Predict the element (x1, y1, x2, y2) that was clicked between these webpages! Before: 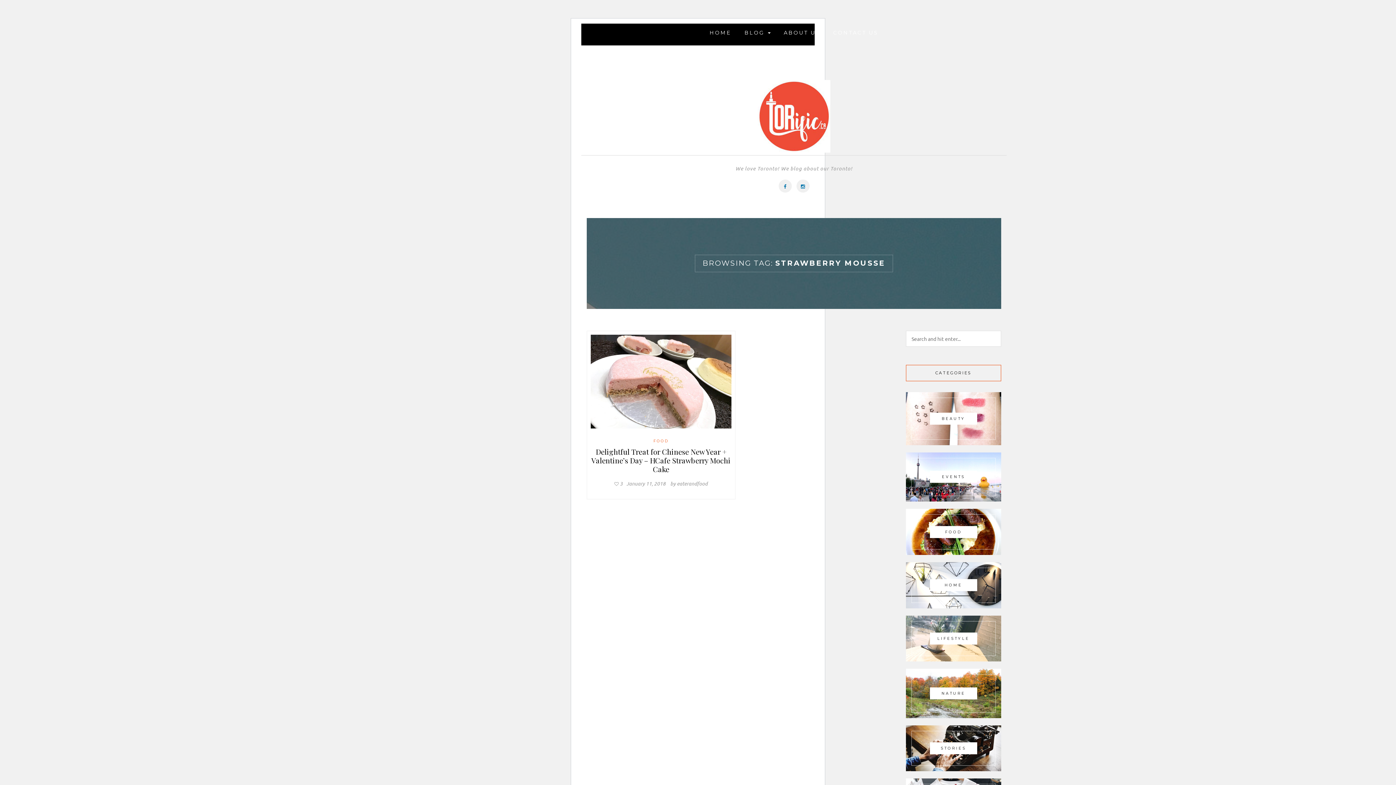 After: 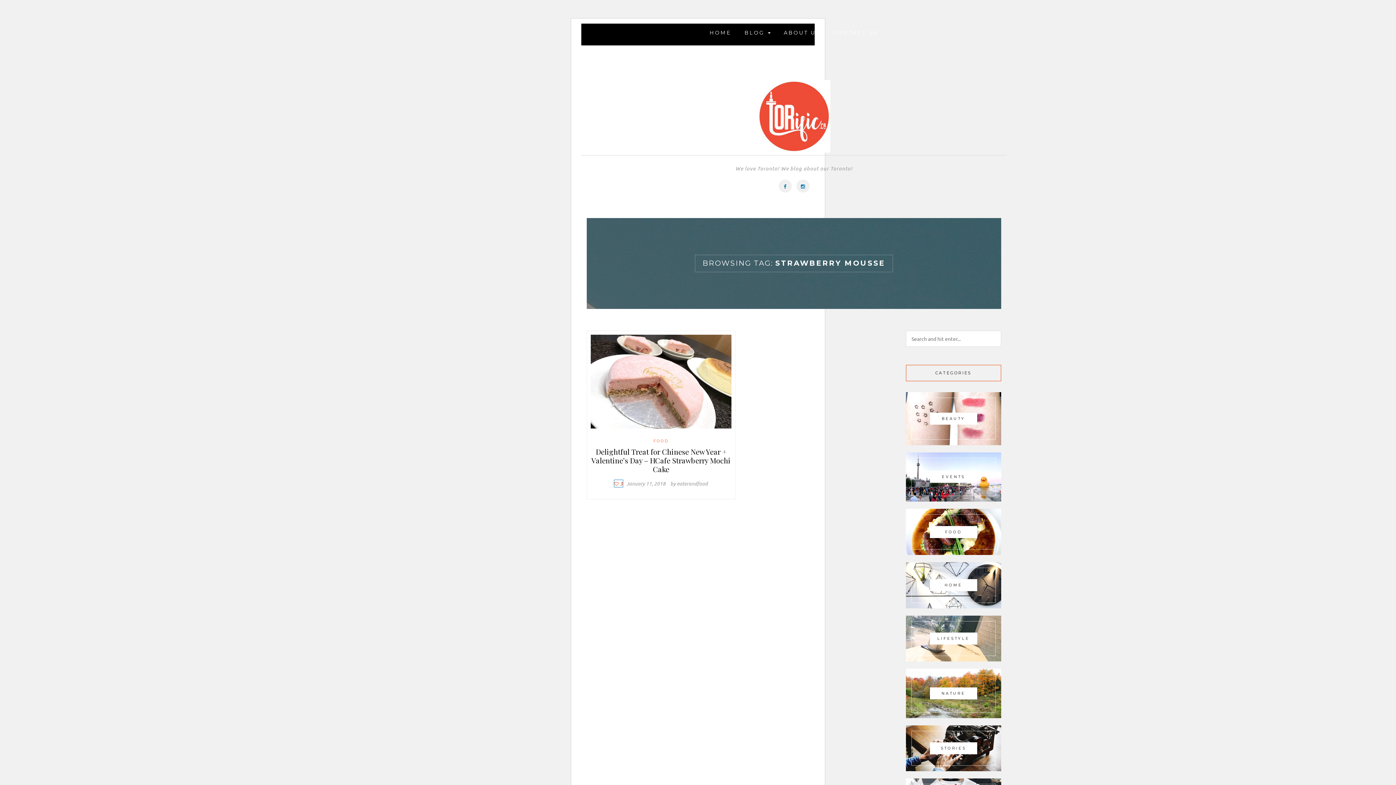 Action: label:  3 bbox: (614, 480, 622, 487)